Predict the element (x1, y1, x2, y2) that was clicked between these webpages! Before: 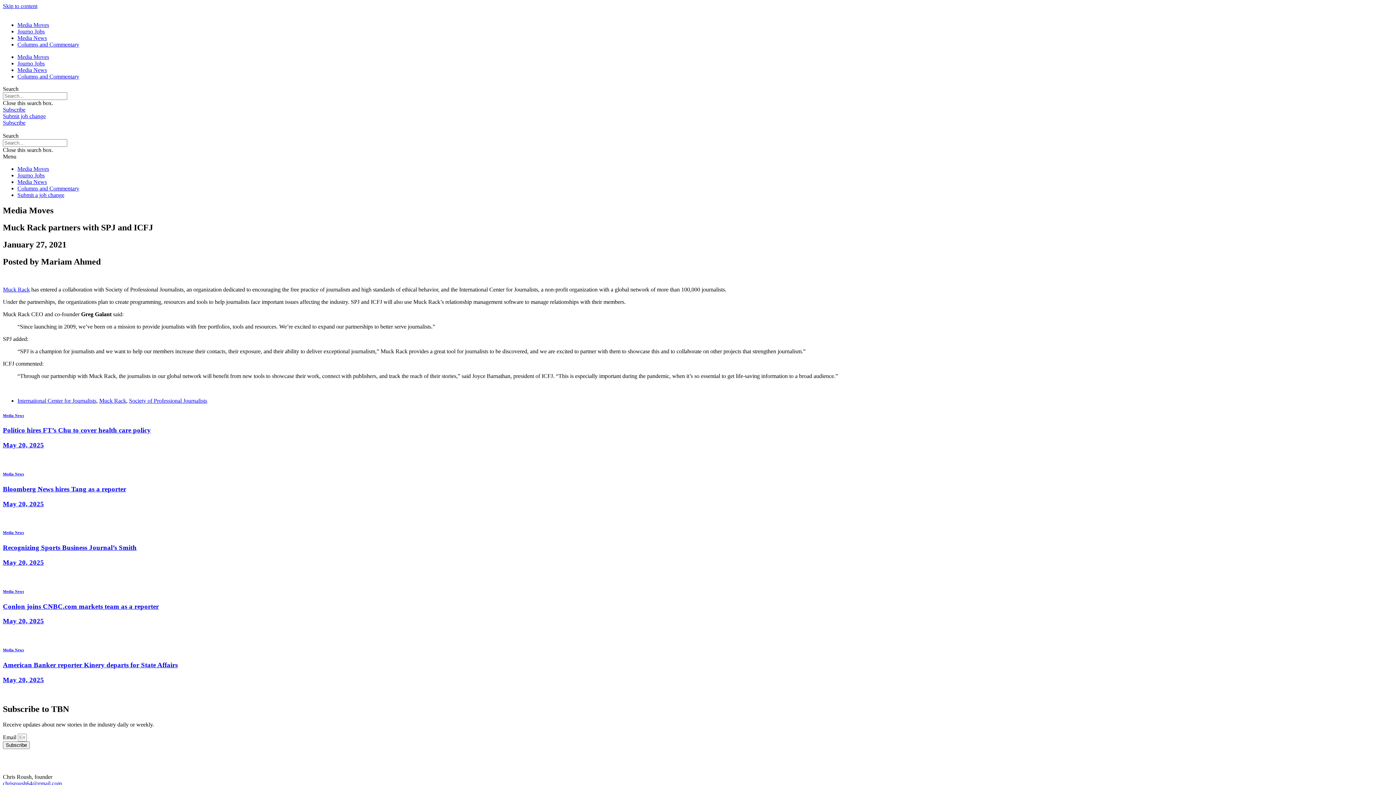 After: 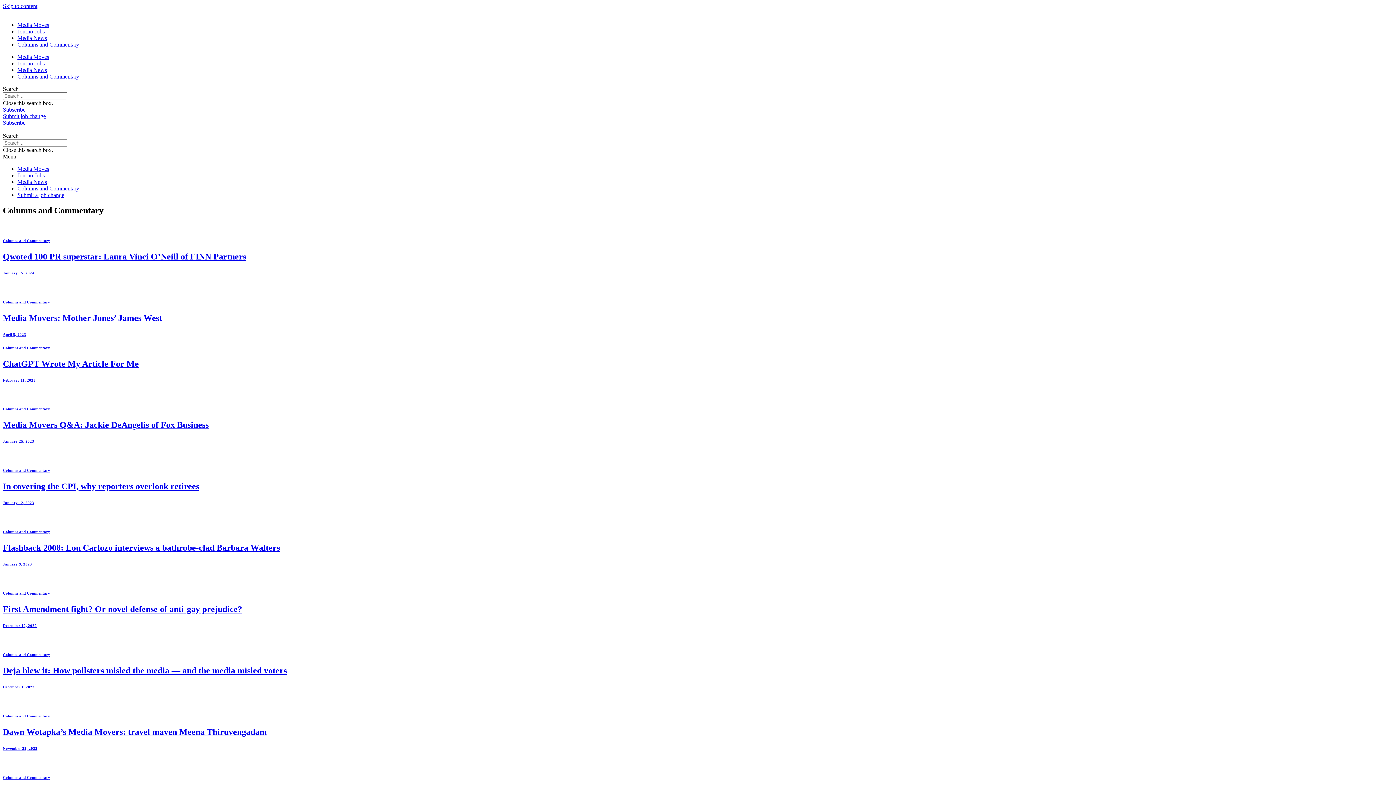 Action: label: Columns and Commentary bbox: (17, 41, 79, 47)